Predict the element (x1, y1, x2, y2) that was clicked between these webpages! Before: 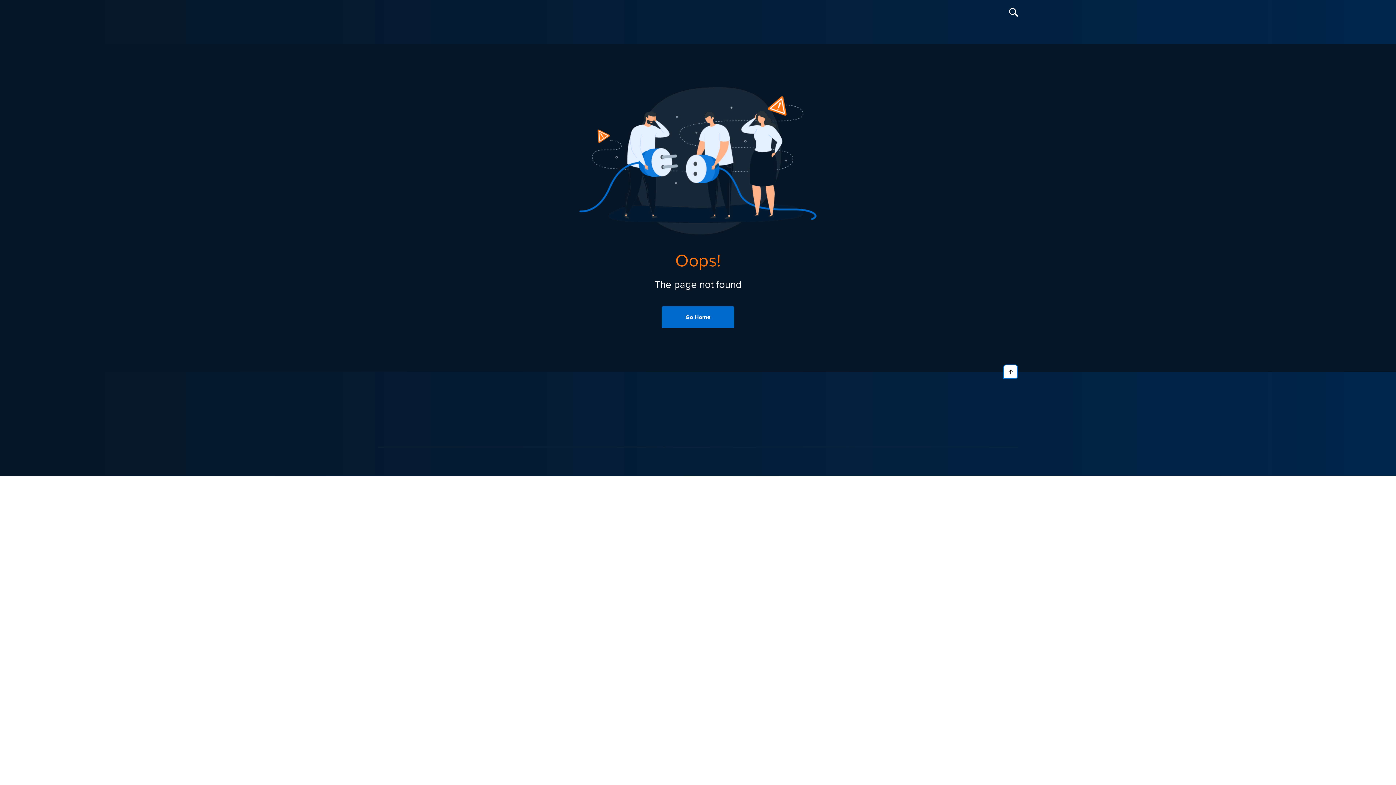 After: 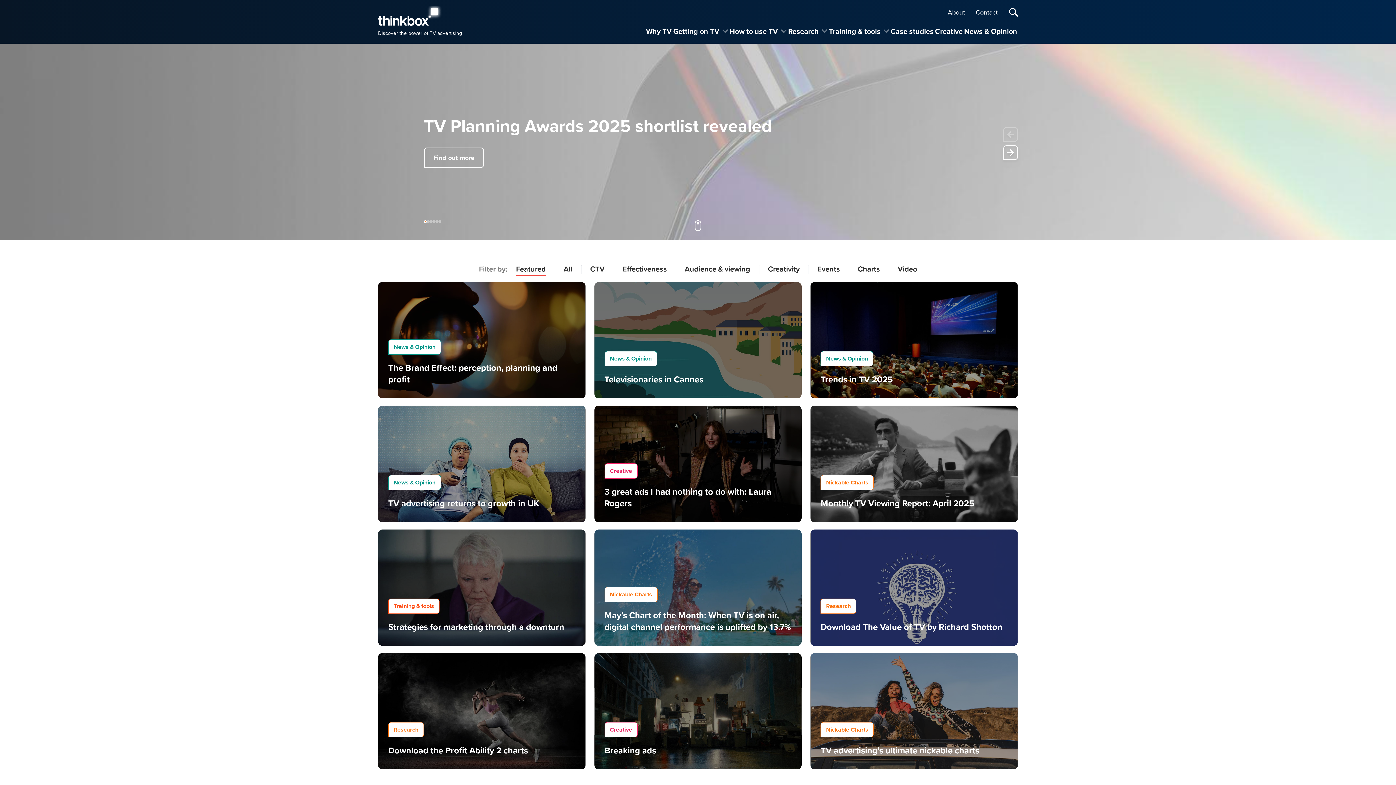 Action: label: Thinkbox bbox: (378, 5, 447, 25)